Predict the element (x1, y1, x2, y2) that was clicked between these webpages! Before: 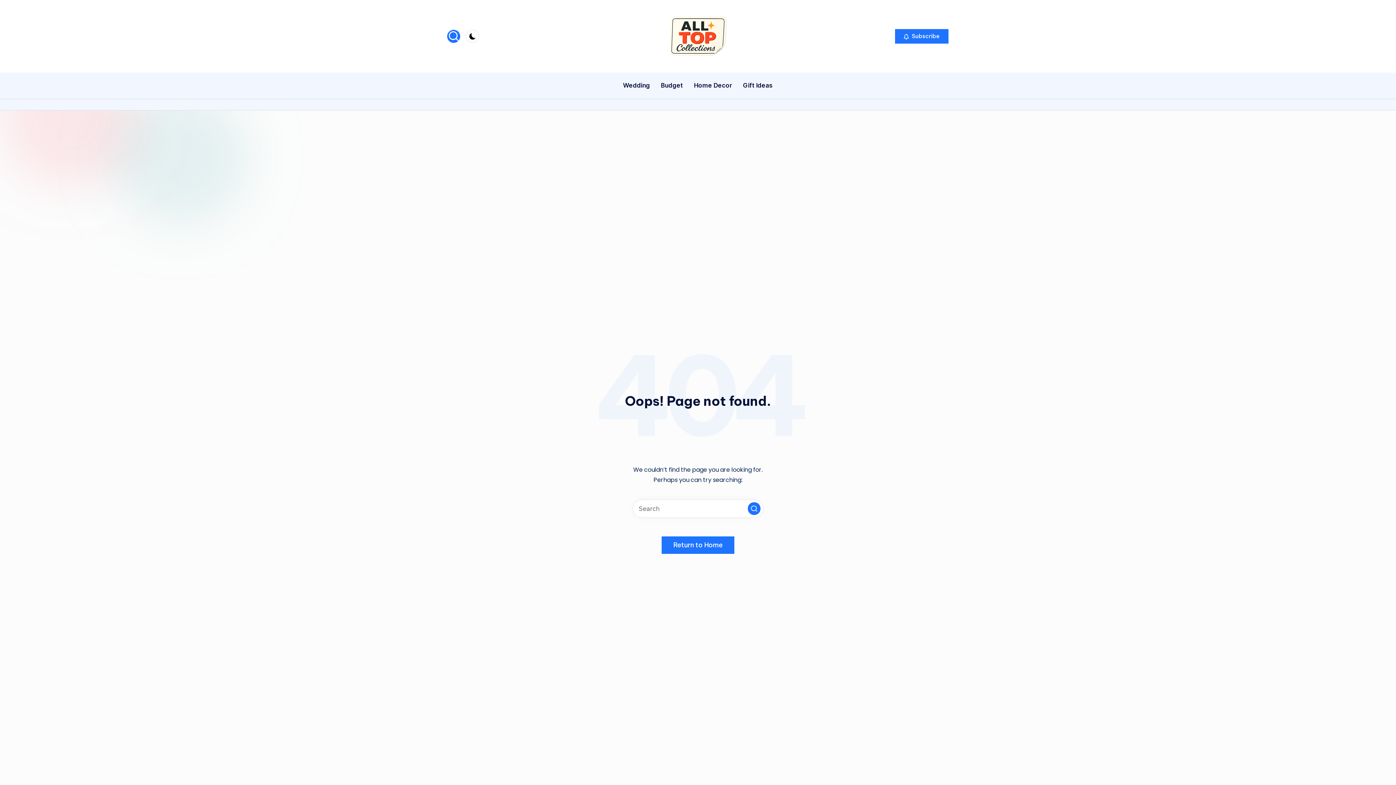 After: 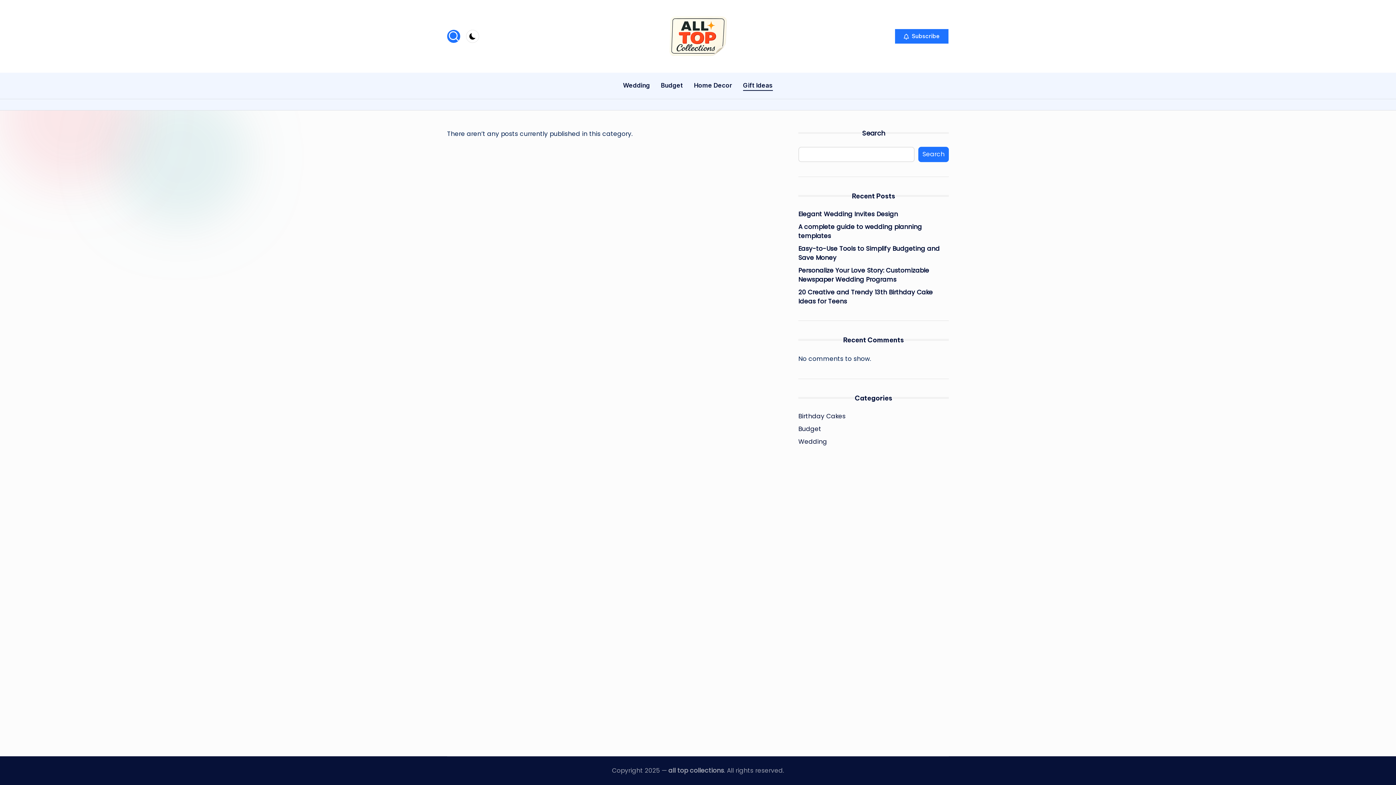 Action: label: Gift Ideas bbox: (743, 75, 773, 96)